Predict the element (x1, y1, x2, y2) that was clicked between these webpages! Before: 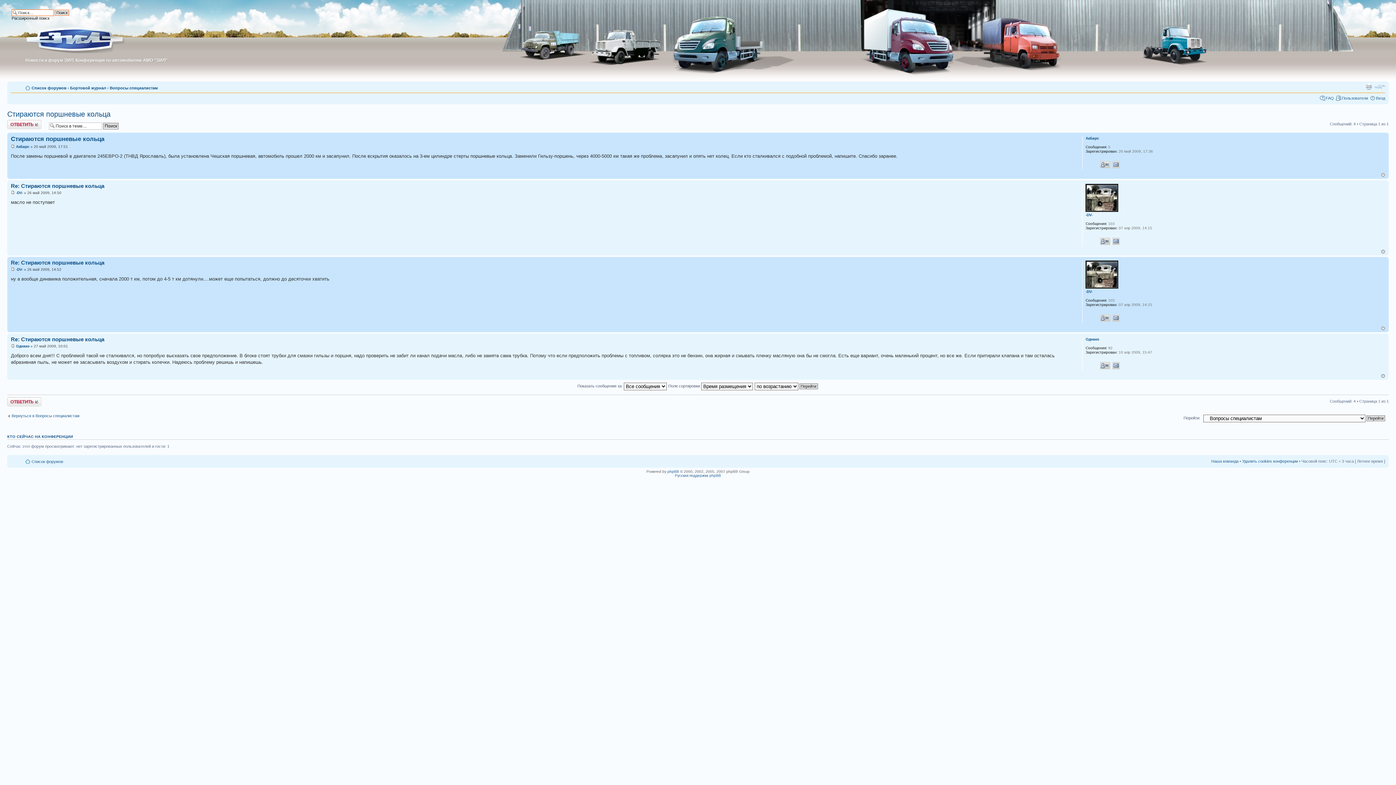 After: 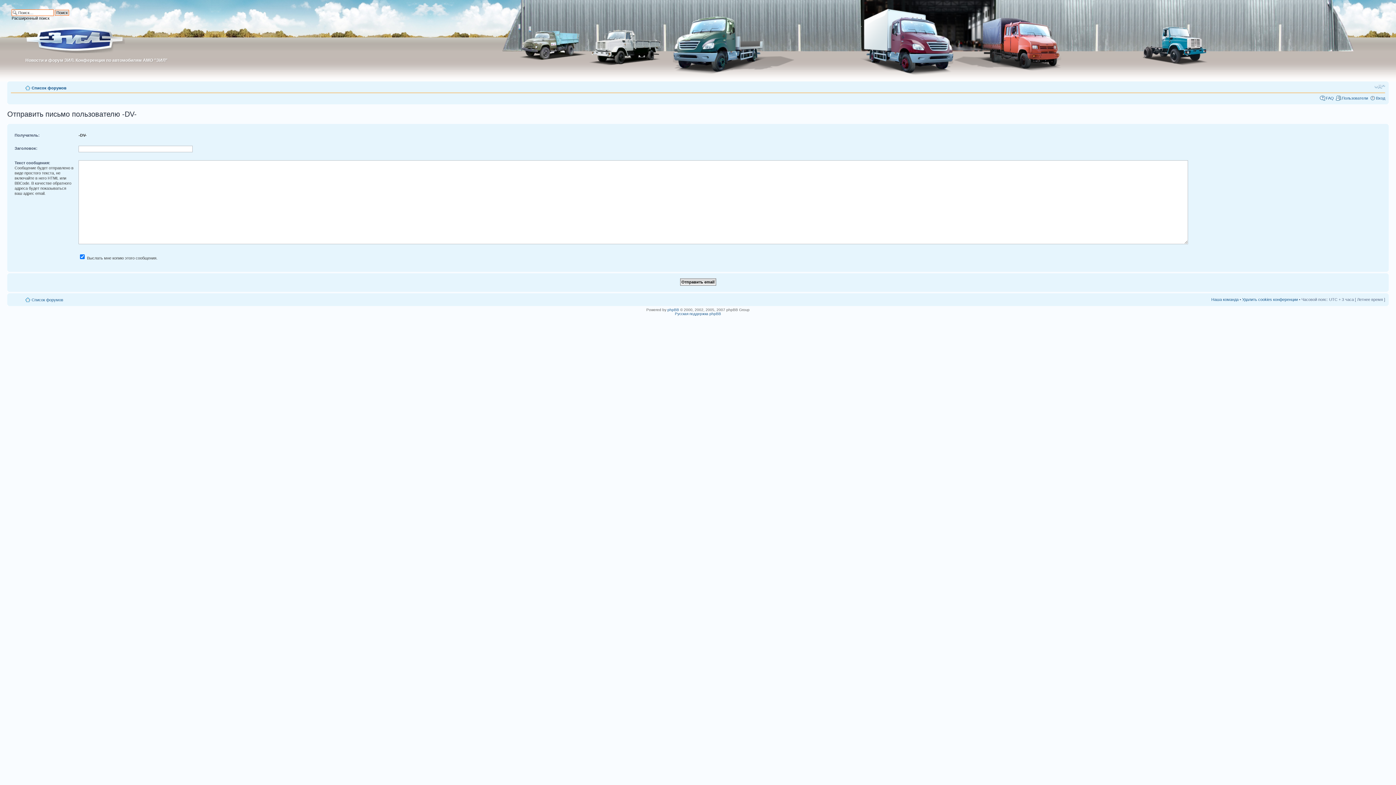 Action: bbox: (1112, 314, 1120, 321)